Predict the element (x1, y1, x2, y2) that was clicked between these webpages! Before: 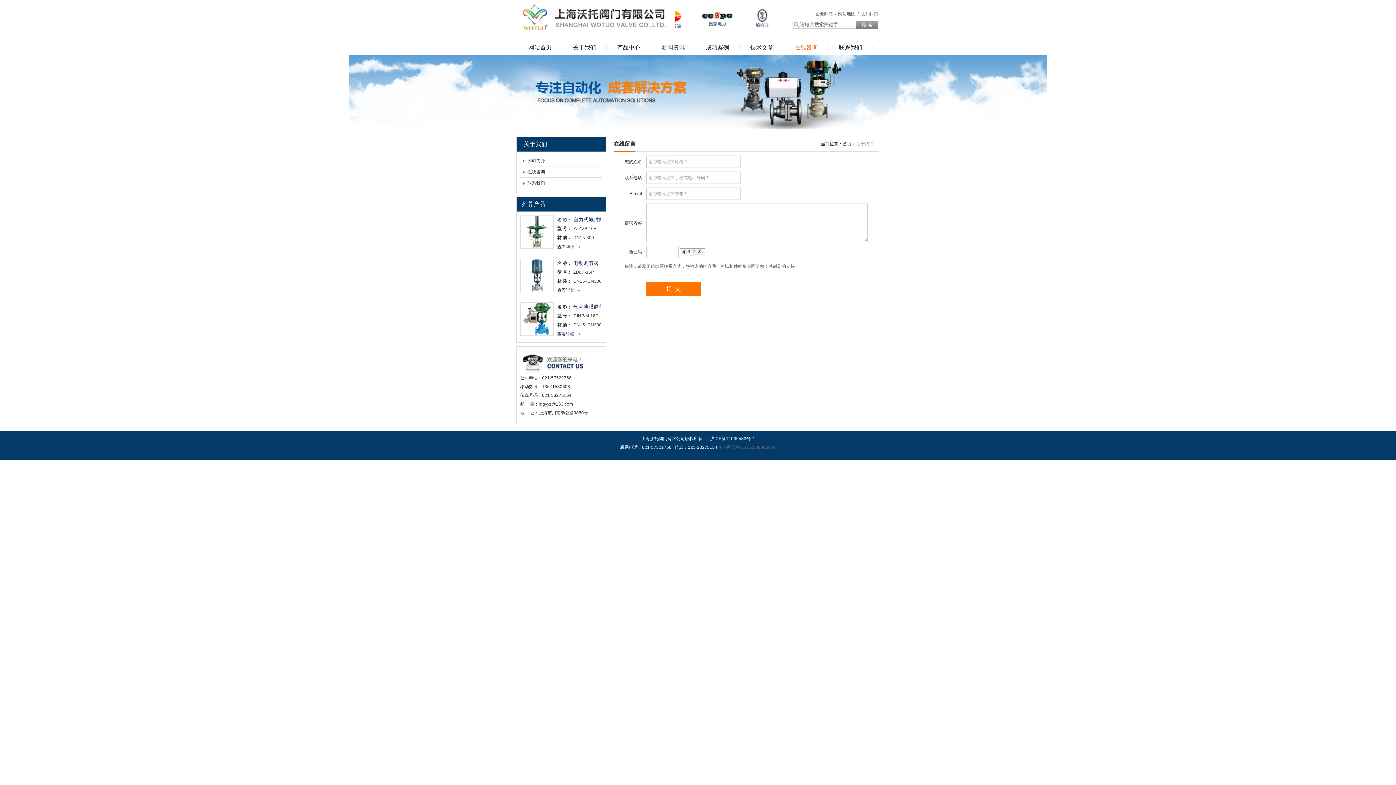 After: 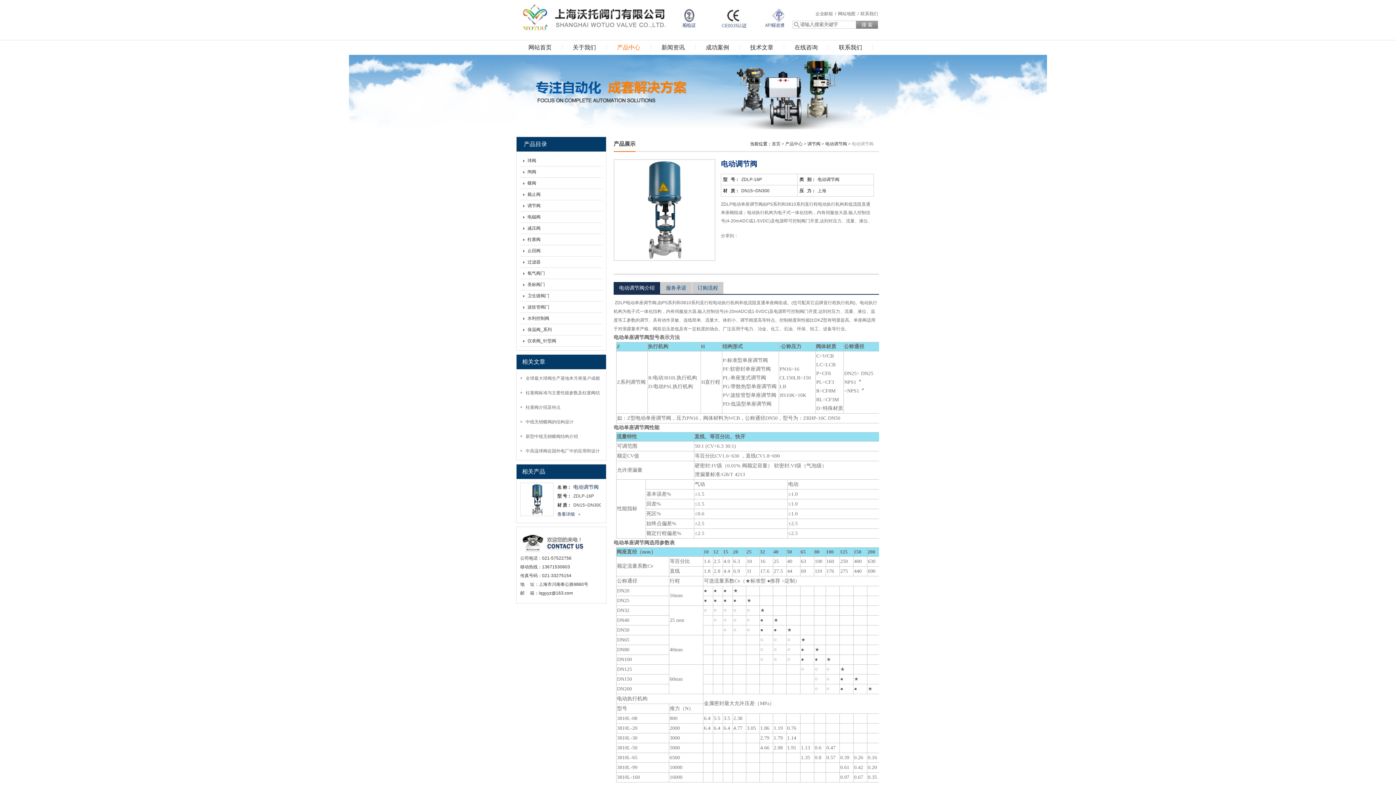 Action: bbox: (520, 258, 553, 292)